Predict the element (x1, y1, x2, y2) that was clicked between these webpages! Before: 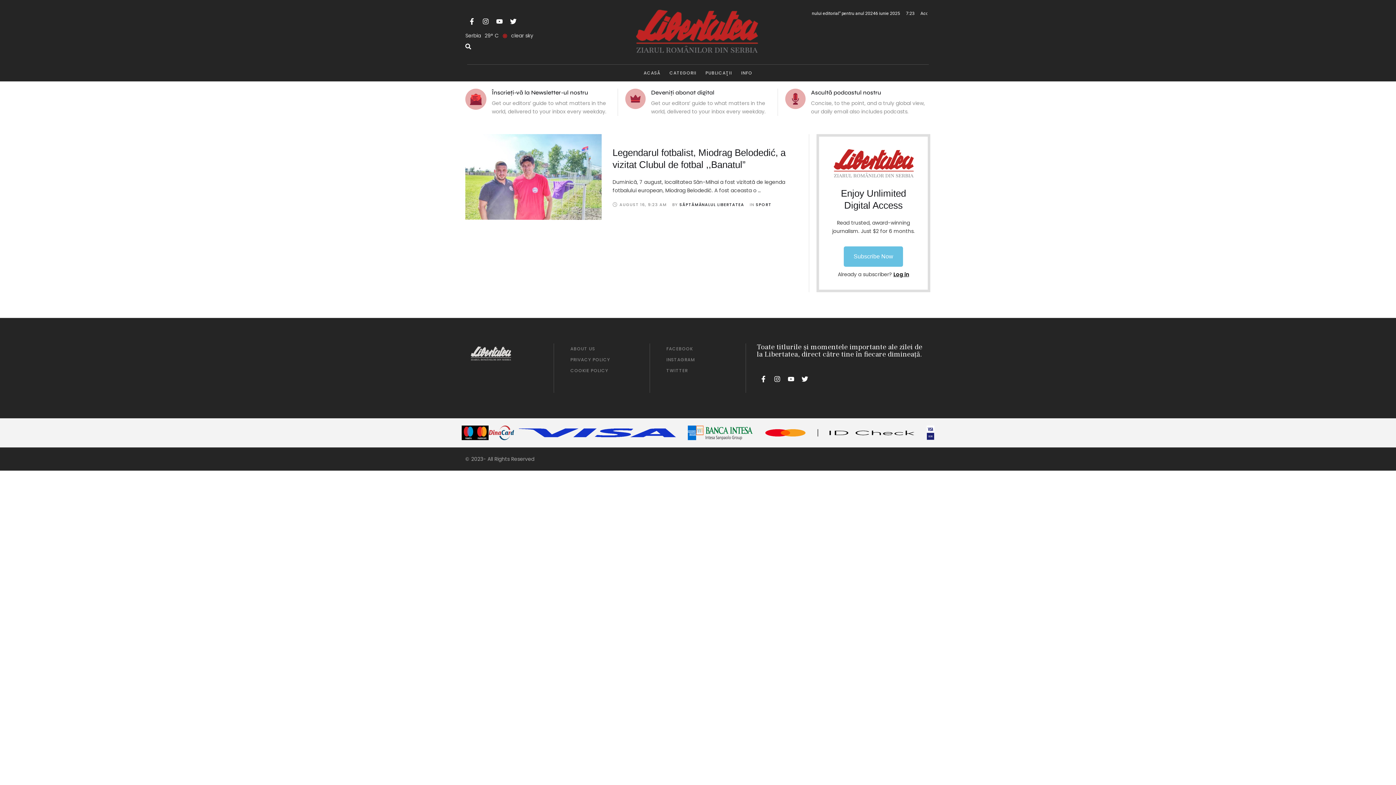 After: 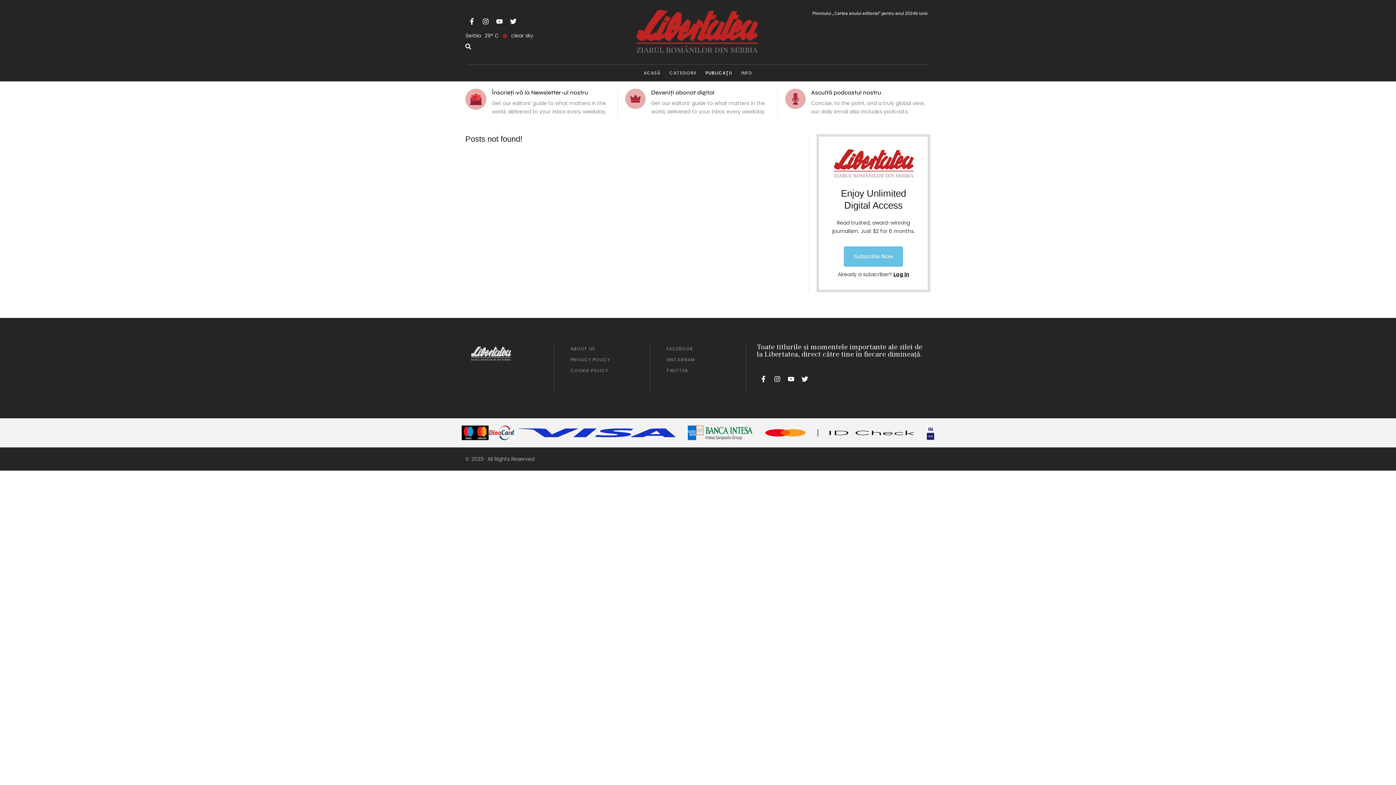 Action: label: Menu item bbox: (705, 69, 732, 76)